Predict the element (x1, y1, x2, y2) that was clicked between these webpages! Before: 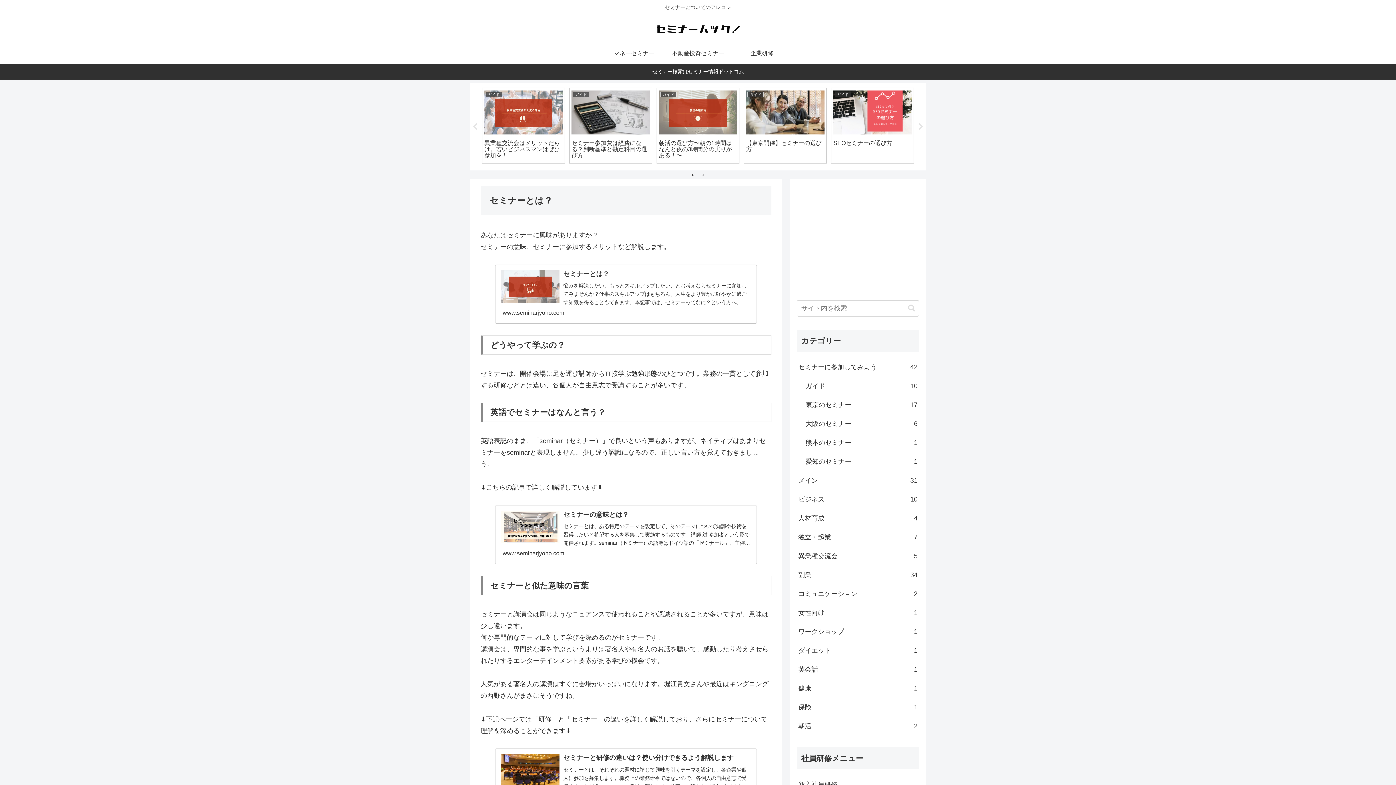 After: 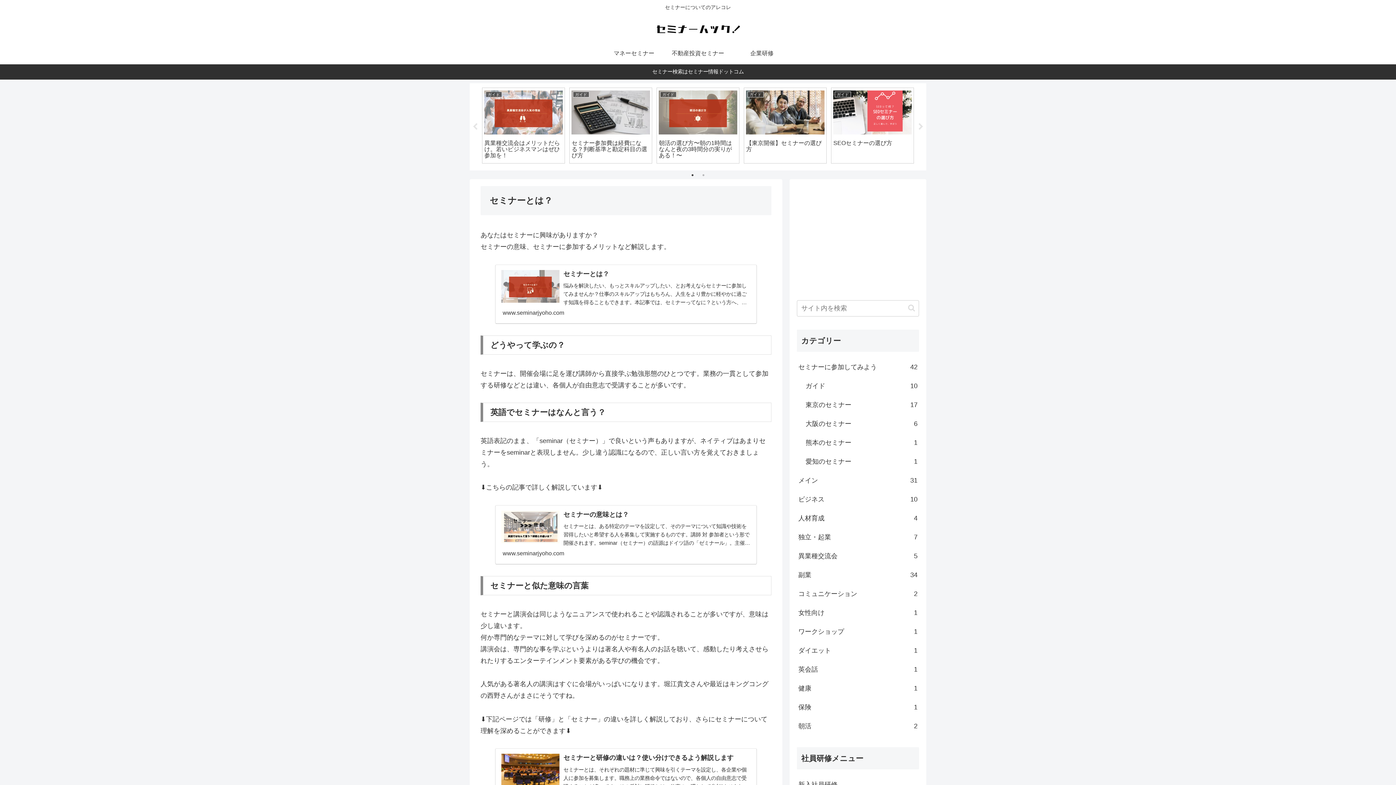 Action: bbox: (689, 171, 696, 178) label: 1 of 2